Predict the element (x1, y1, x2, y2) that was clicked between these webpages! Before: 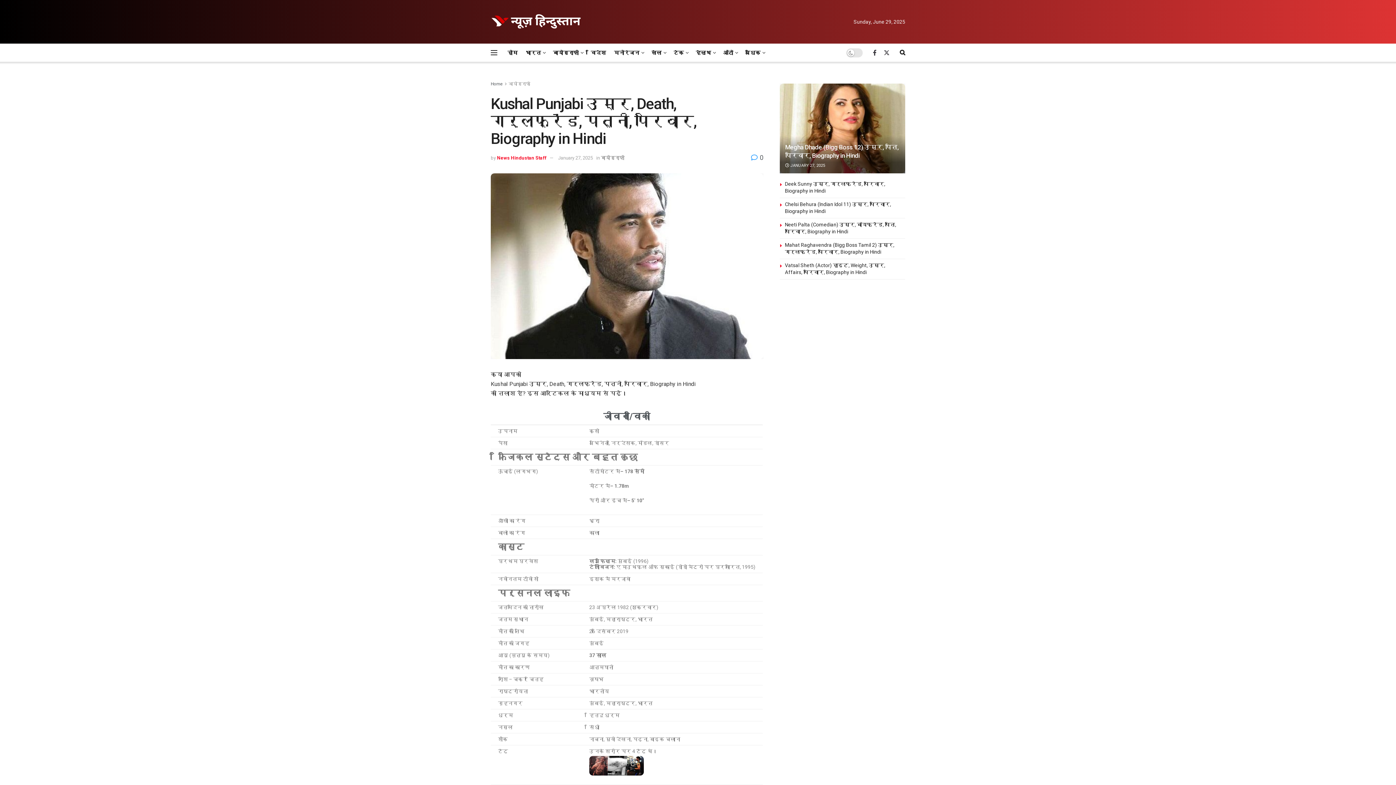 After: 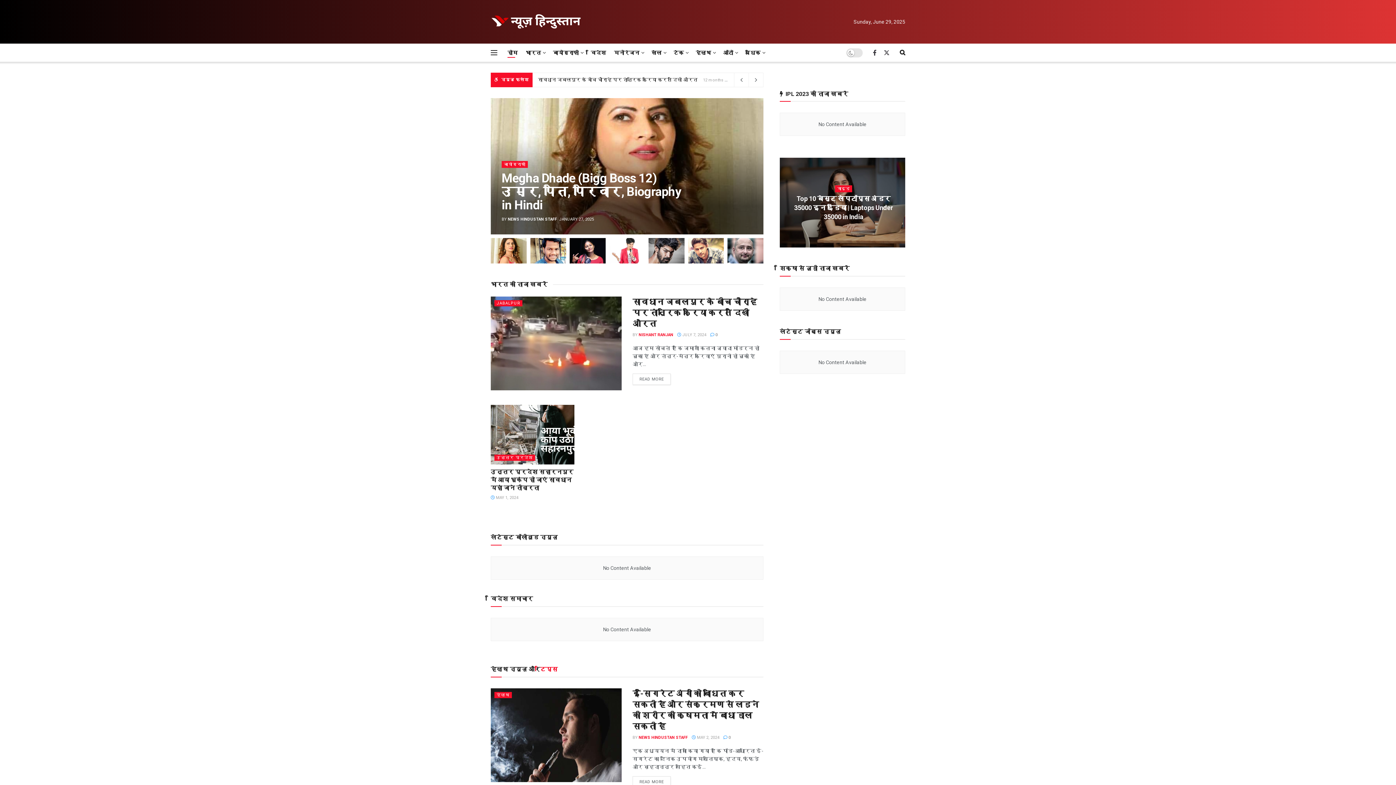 Action: label: Home bbox: (490, 81, 502, 86)